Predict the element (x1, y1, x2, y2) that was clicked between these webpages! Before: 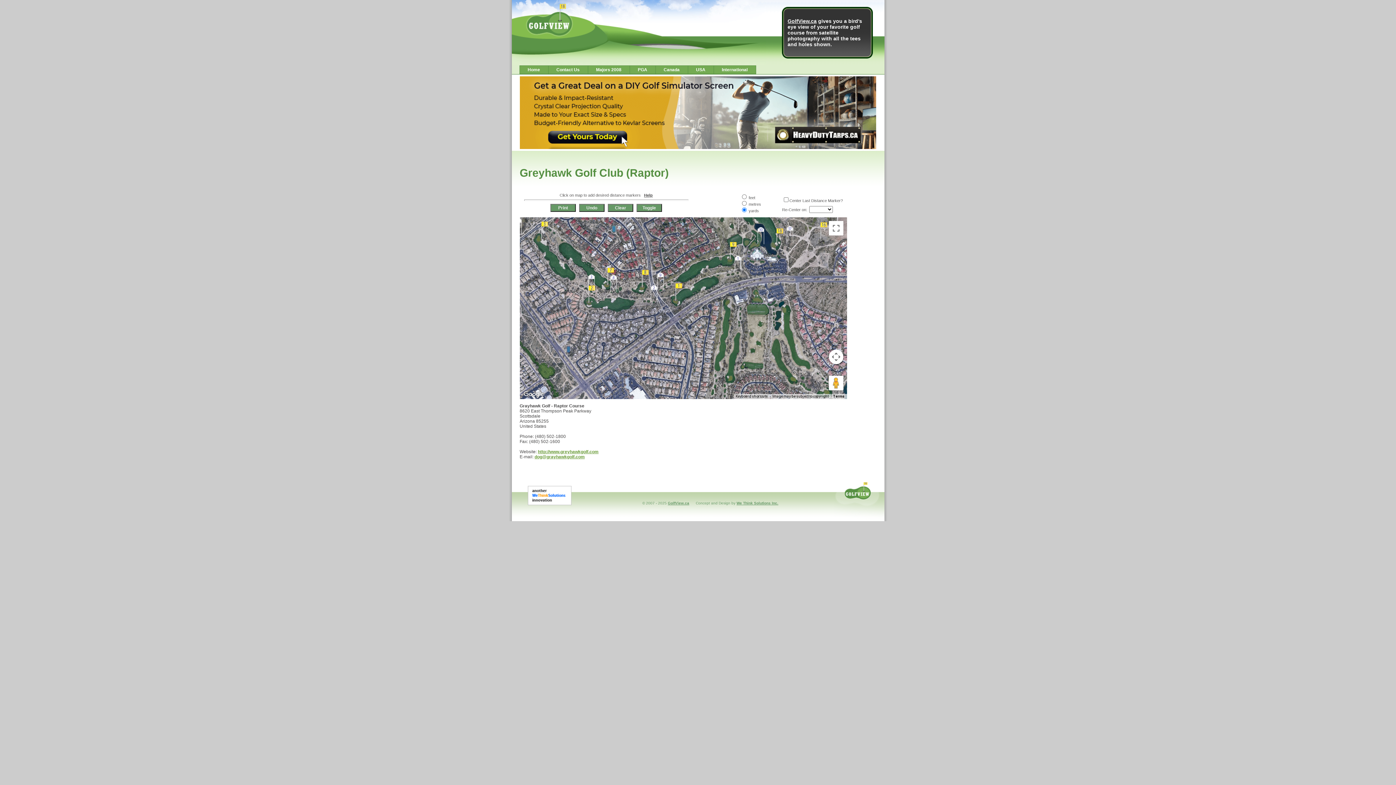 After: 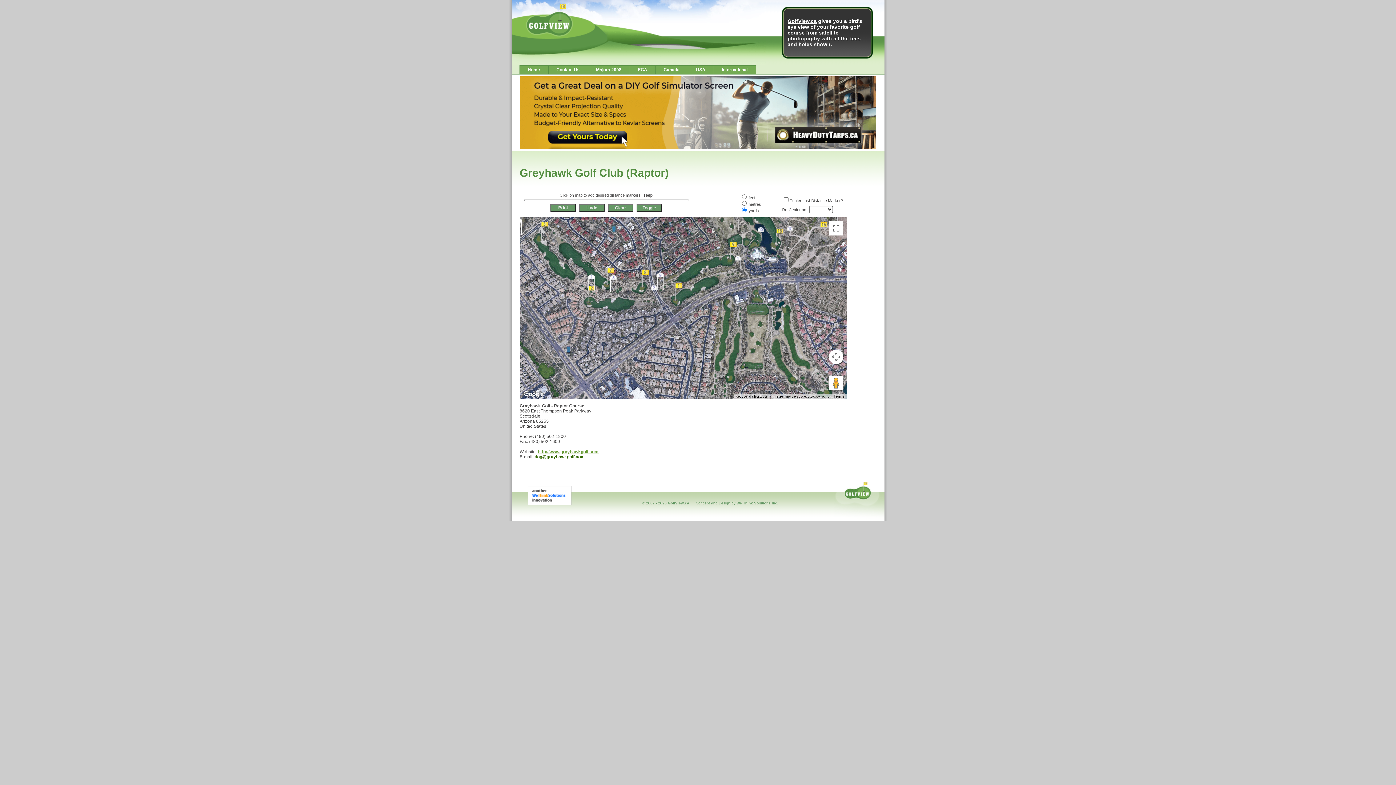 Action: bbox: (534, 454, 584, 459) label: dog@grayhawkgolf.com